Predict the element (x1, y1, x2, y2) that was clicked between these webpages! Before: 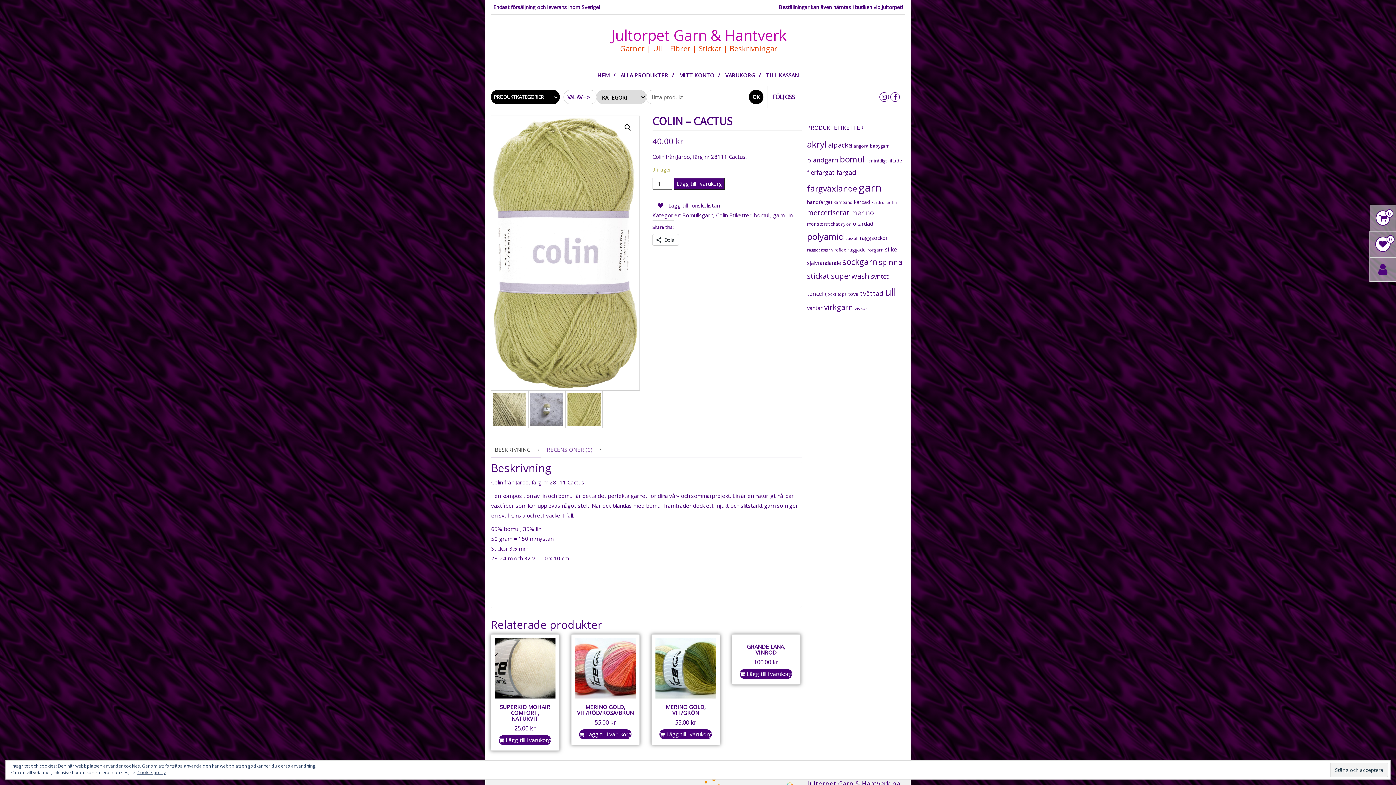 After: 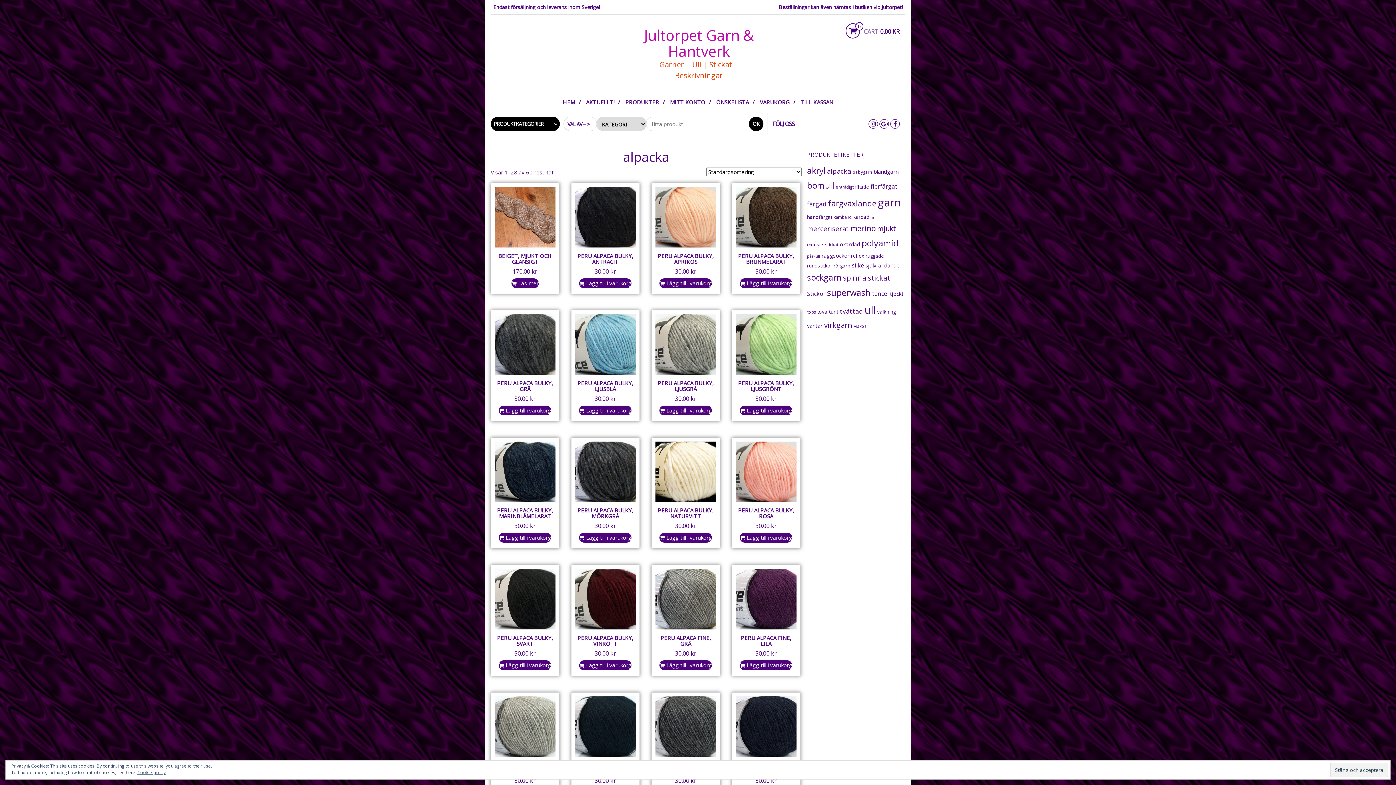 Action: bbox: (828, 140, 852, 149) label: alpacka (55 produkter)